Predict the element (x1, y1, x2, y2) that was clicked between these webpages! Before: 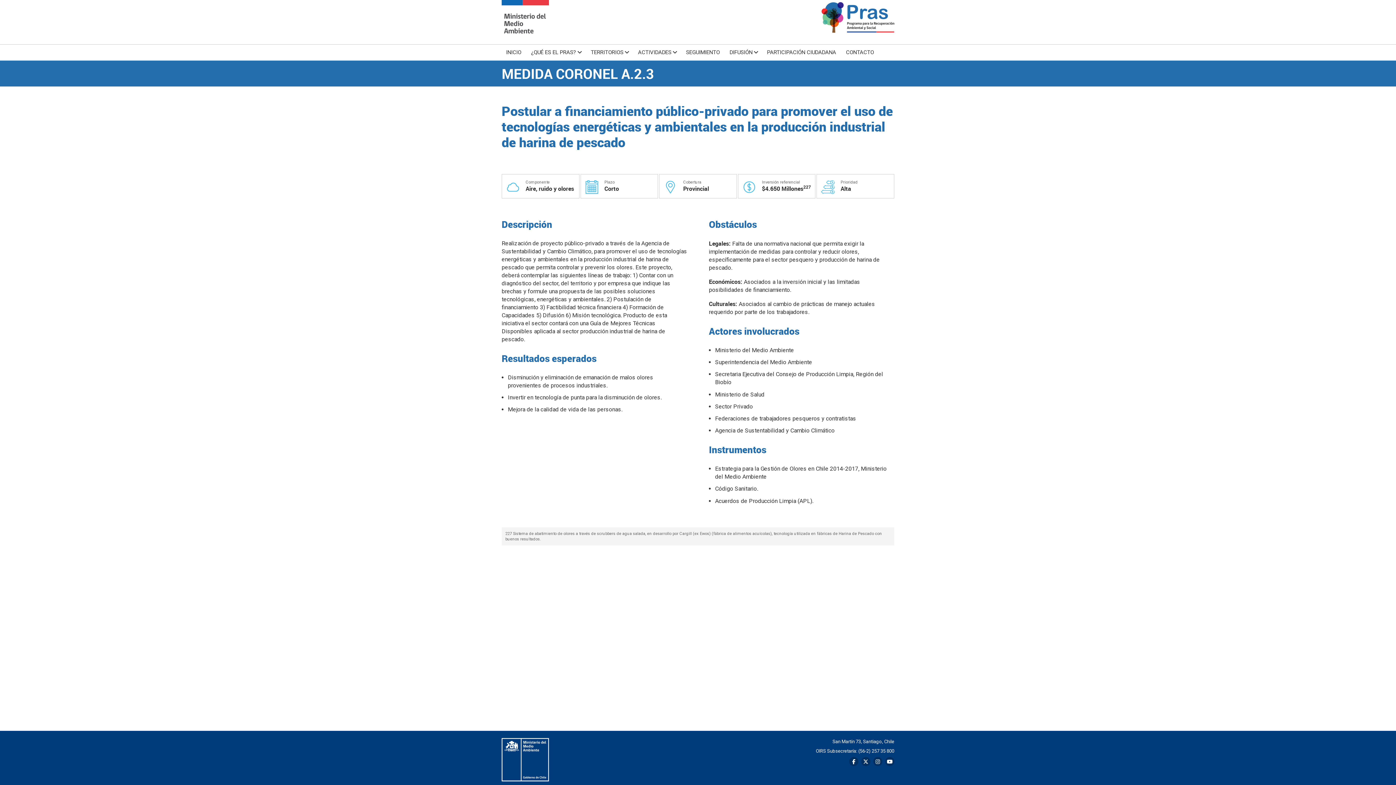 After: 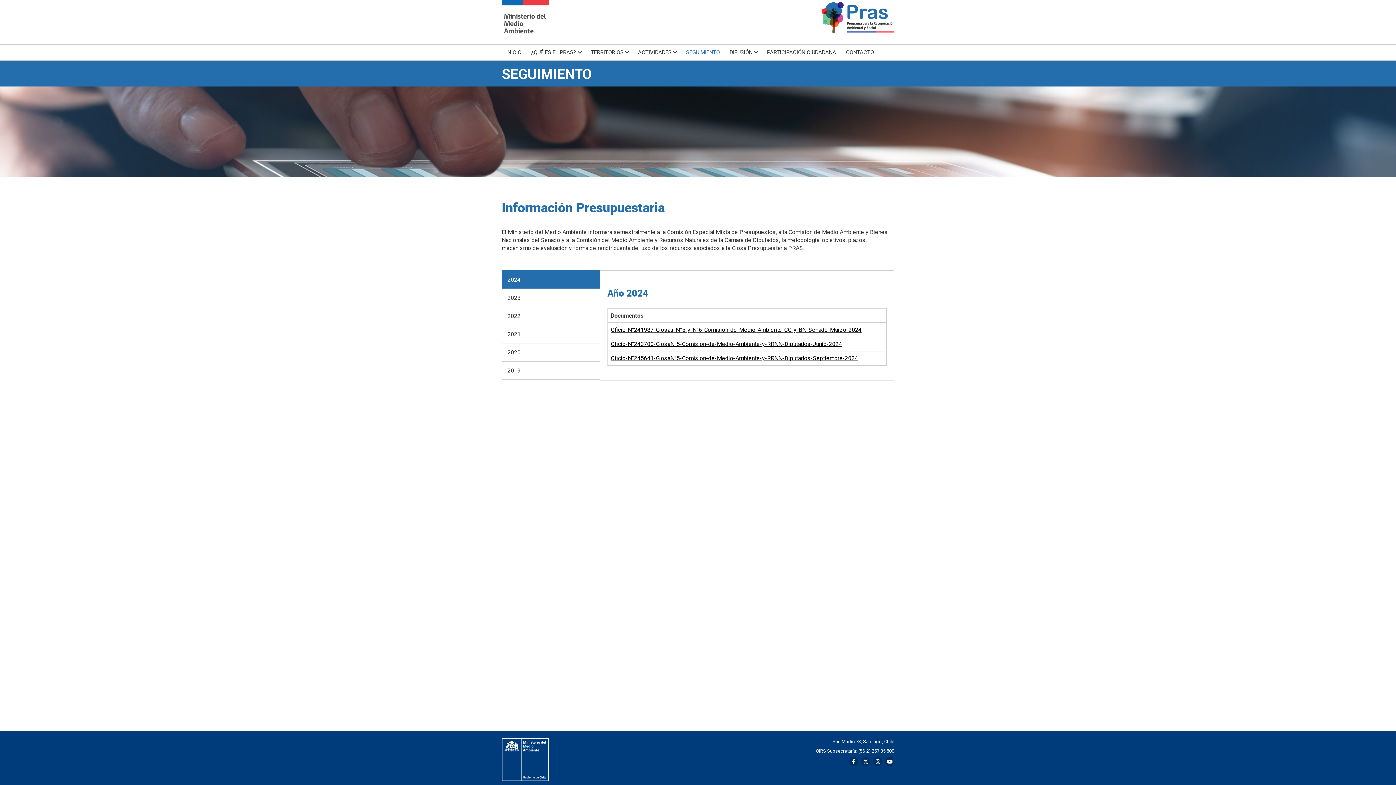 Action: bbox: (681, 44, 725, 60) label: SEGUIMIENTO